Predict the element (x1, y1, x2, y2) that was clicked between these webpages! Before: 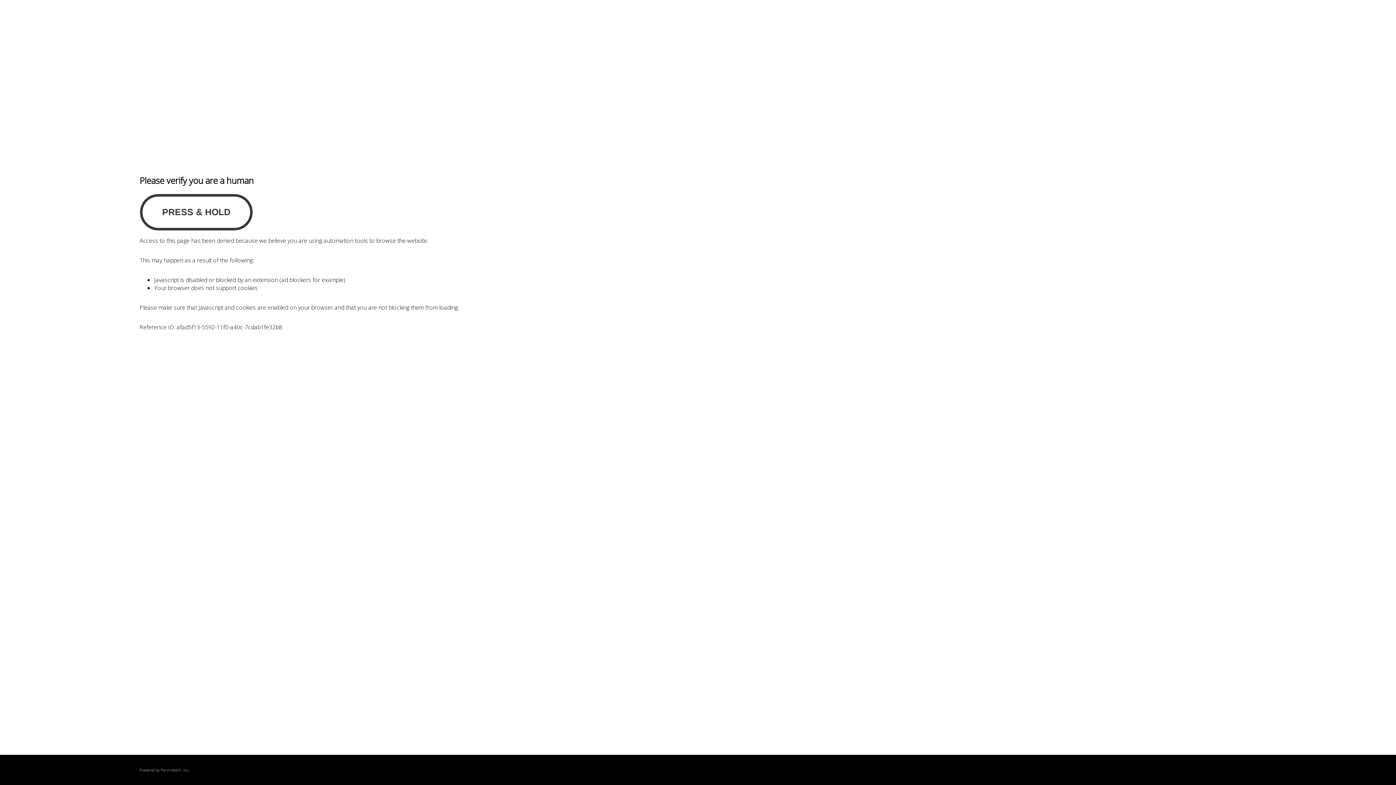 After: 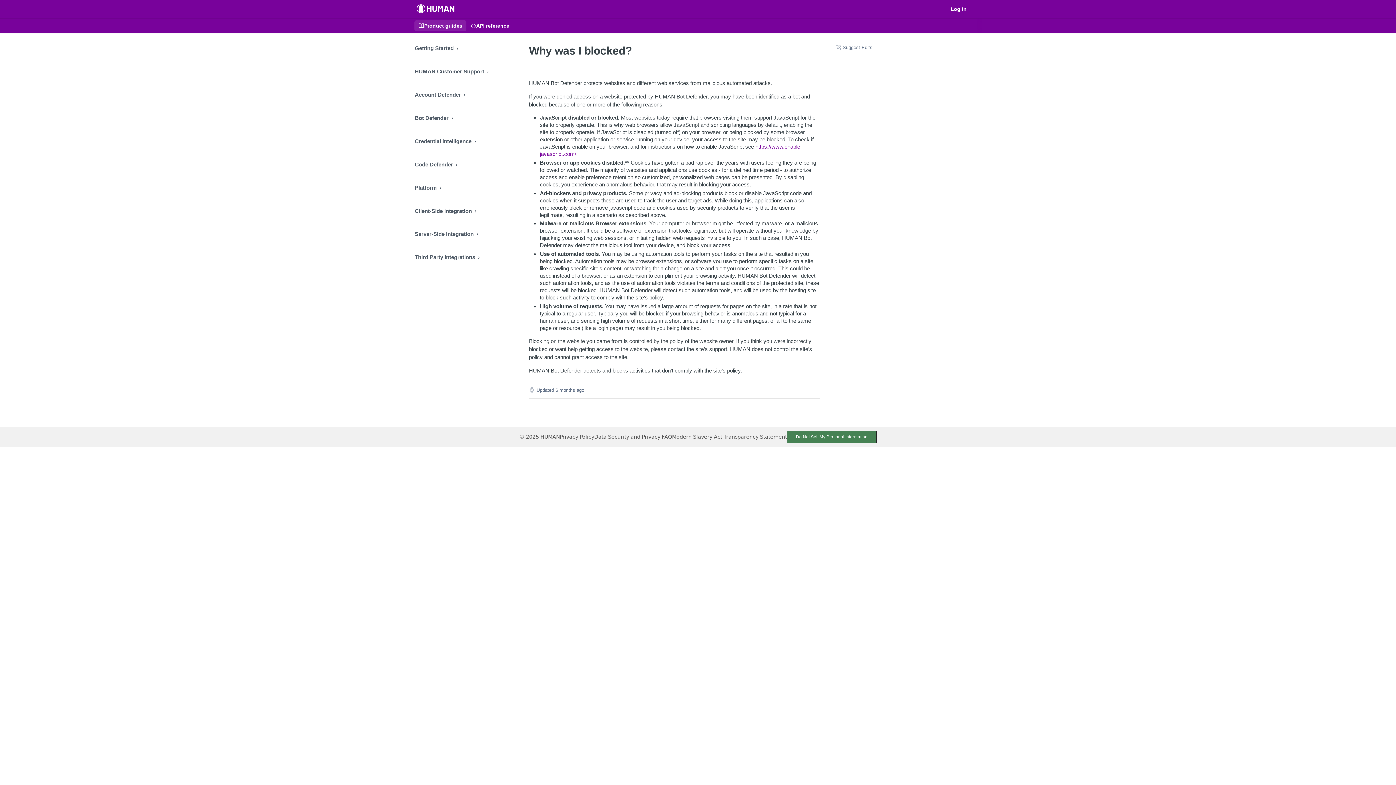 Action: bbox: (160, 767, 180, 773) label: PerimeterX